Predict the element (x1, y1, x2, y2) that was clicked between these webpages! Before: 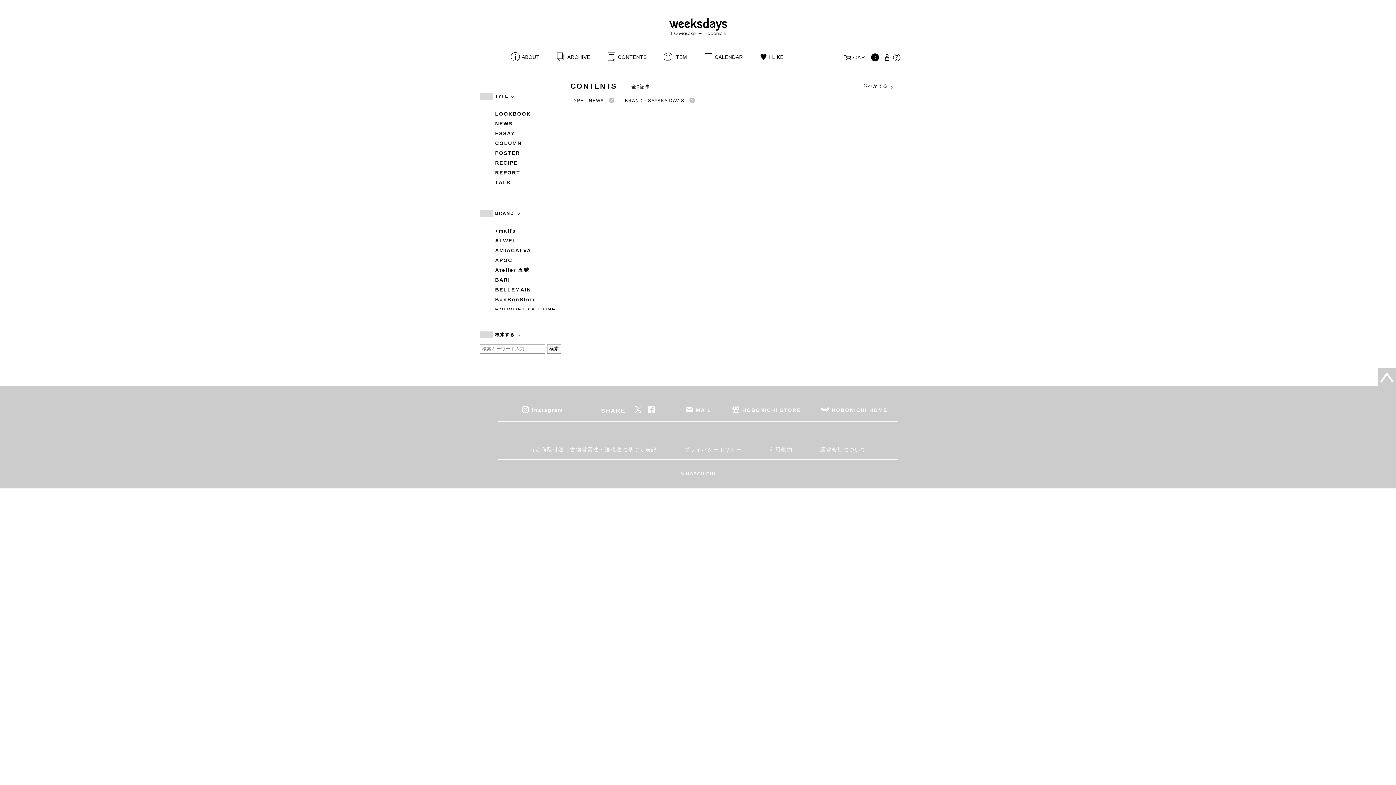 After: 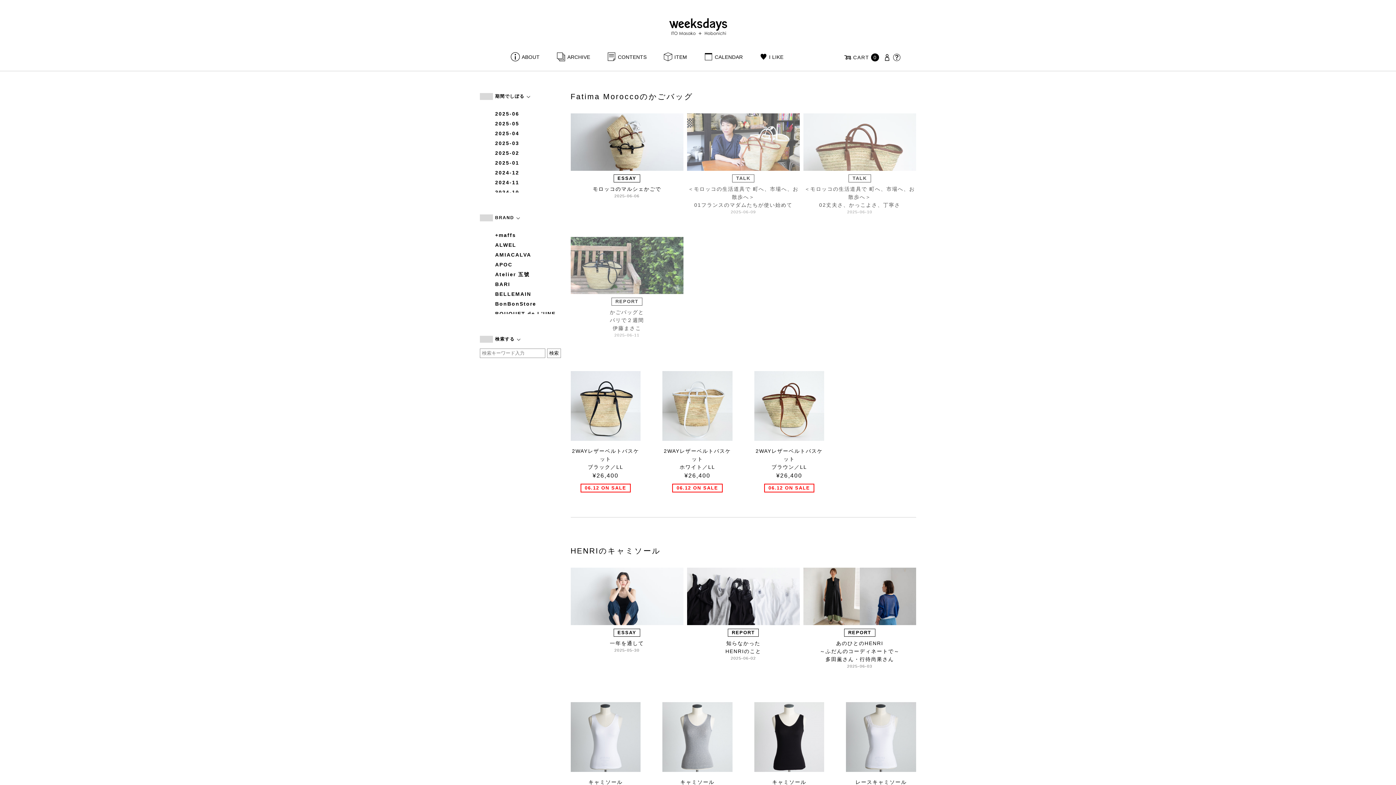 Action: bbox: (555, 54, 590, 60) label: ARCHIVE